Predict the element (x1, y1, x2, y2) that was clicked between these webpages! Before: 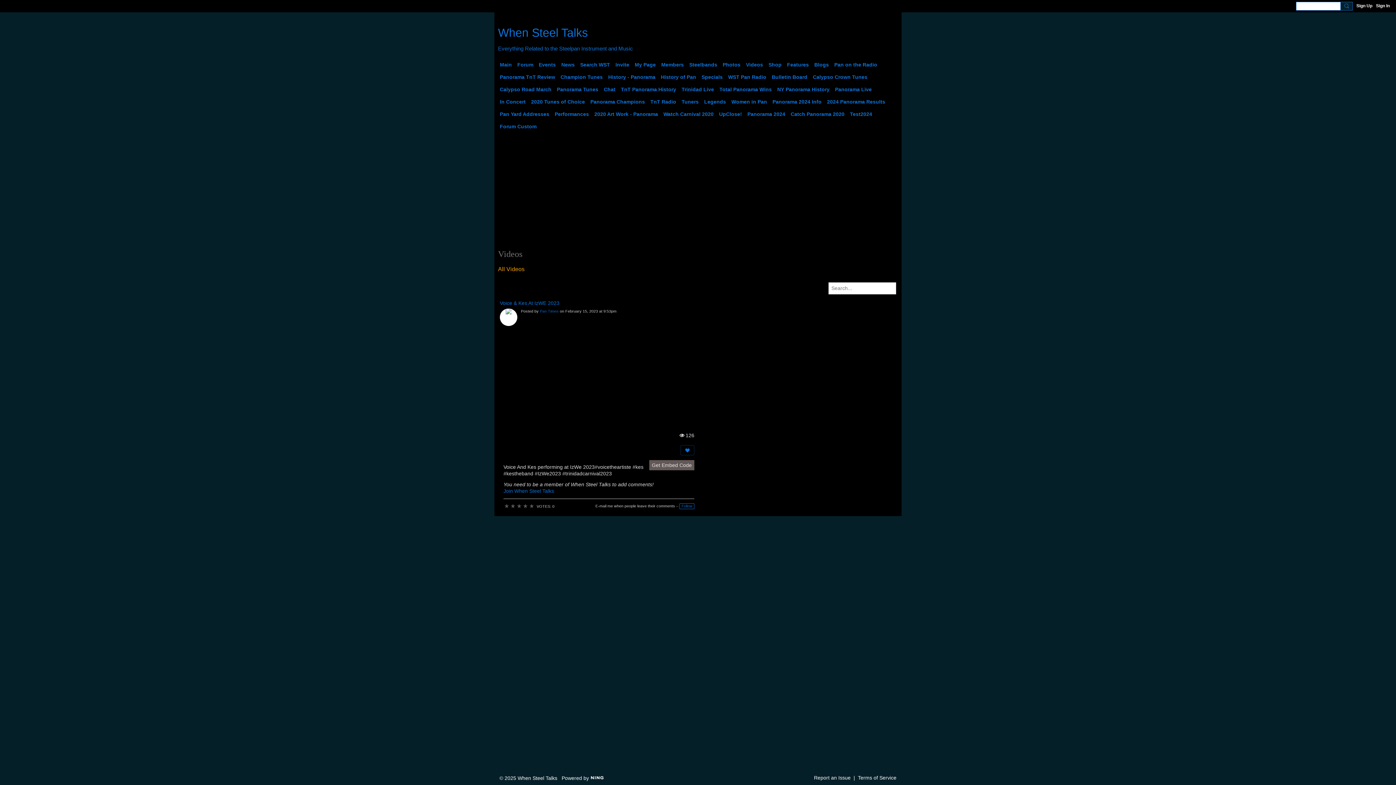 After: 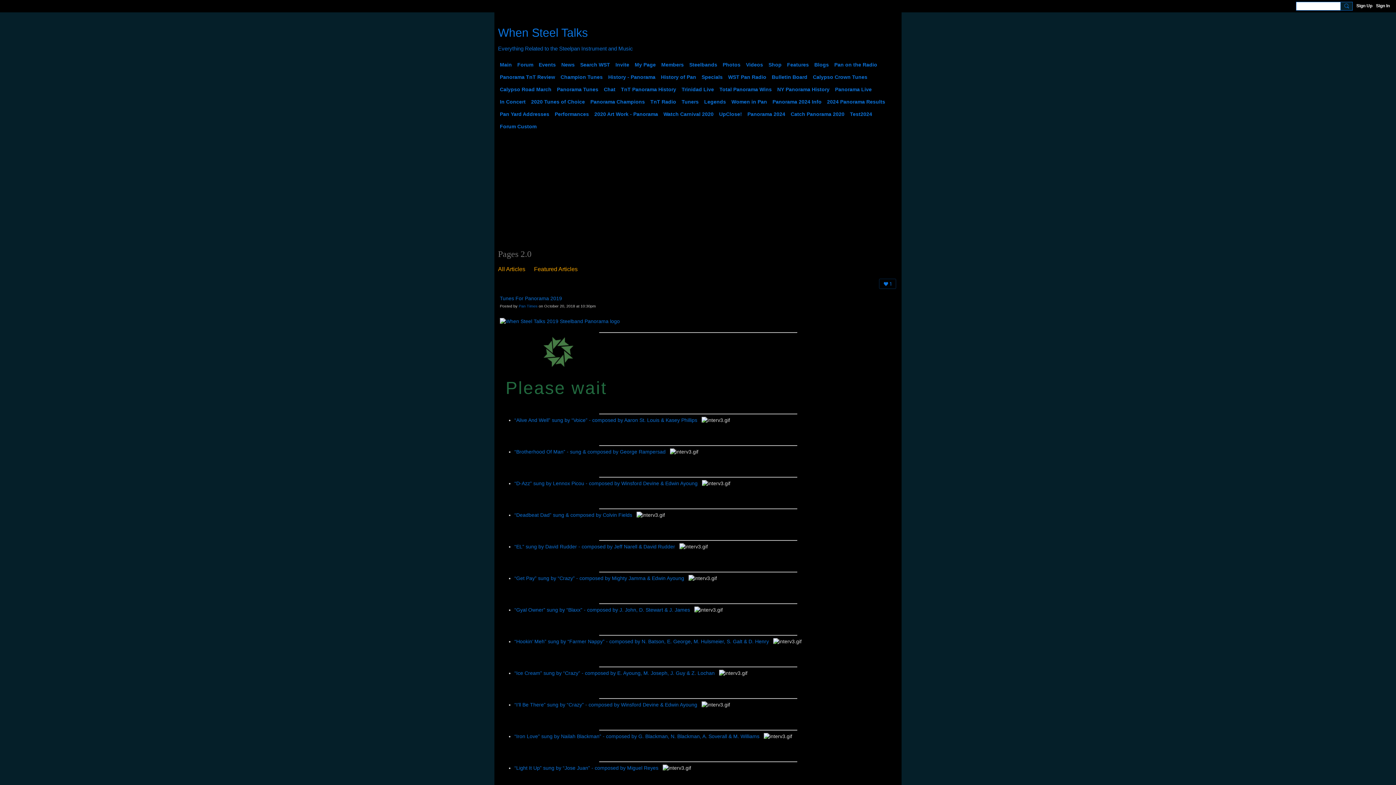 Action: label: 2020 Tunes of Choice bbox: (529, 95, 586, 108)